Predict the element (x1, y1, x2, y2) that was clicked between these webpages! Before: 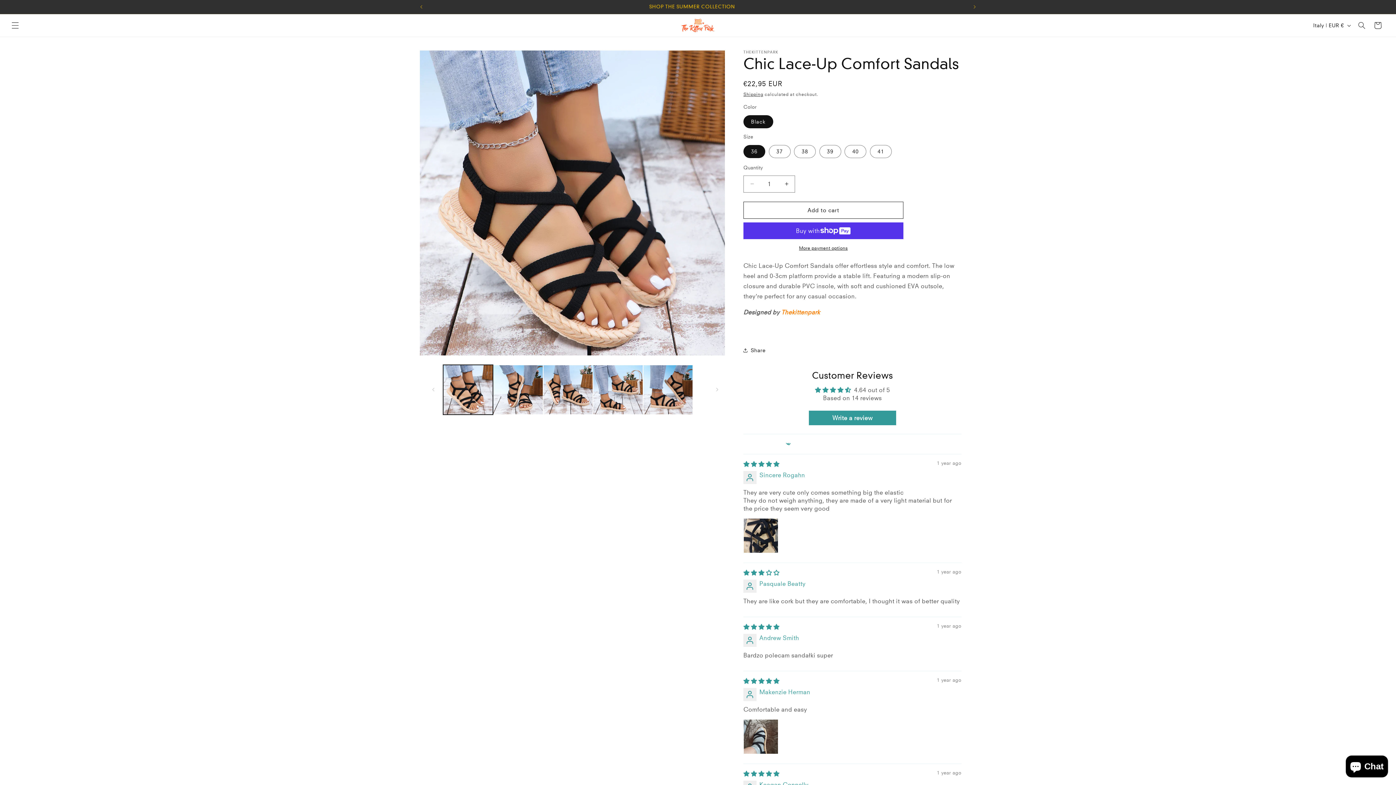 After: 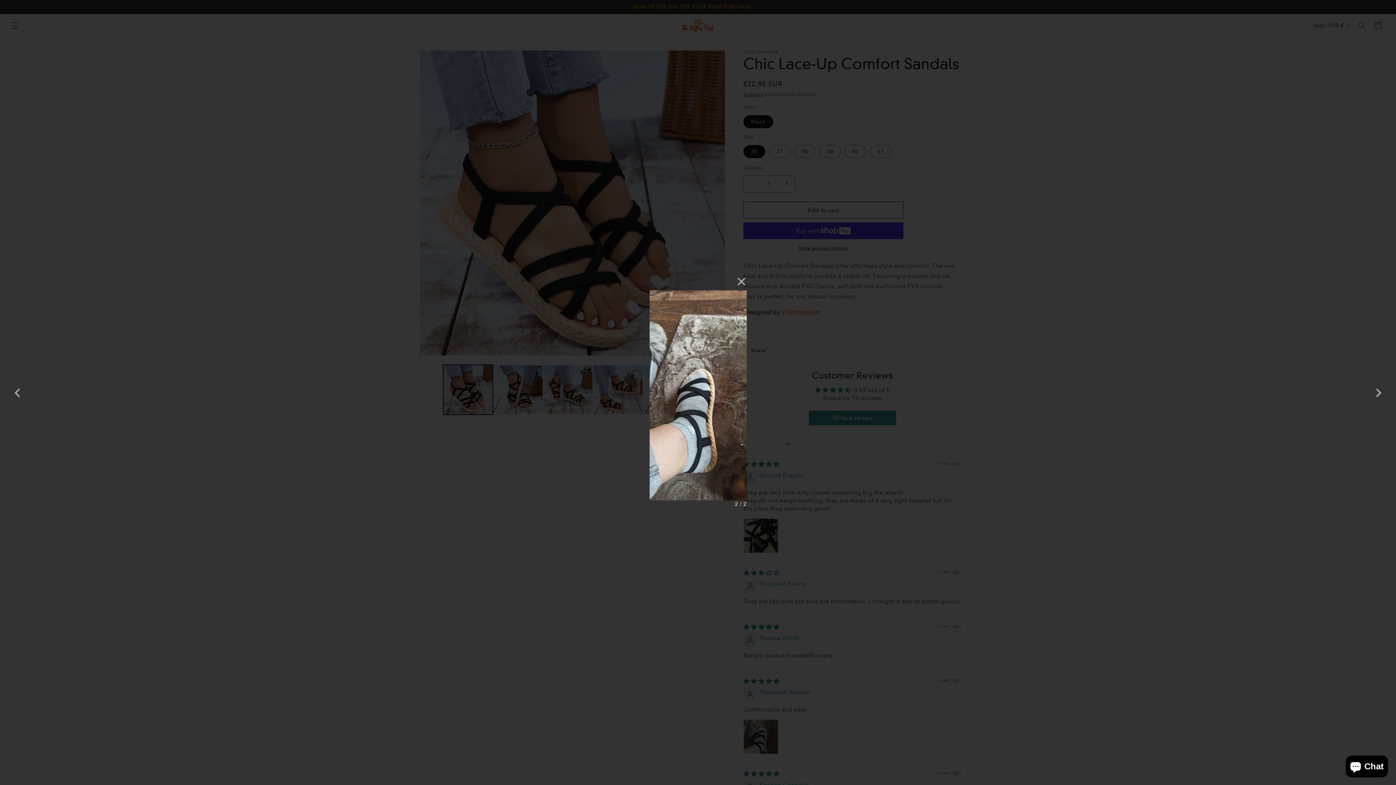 Action: label: Link to user picture 1 bbox: (743, 719, 778, 754)